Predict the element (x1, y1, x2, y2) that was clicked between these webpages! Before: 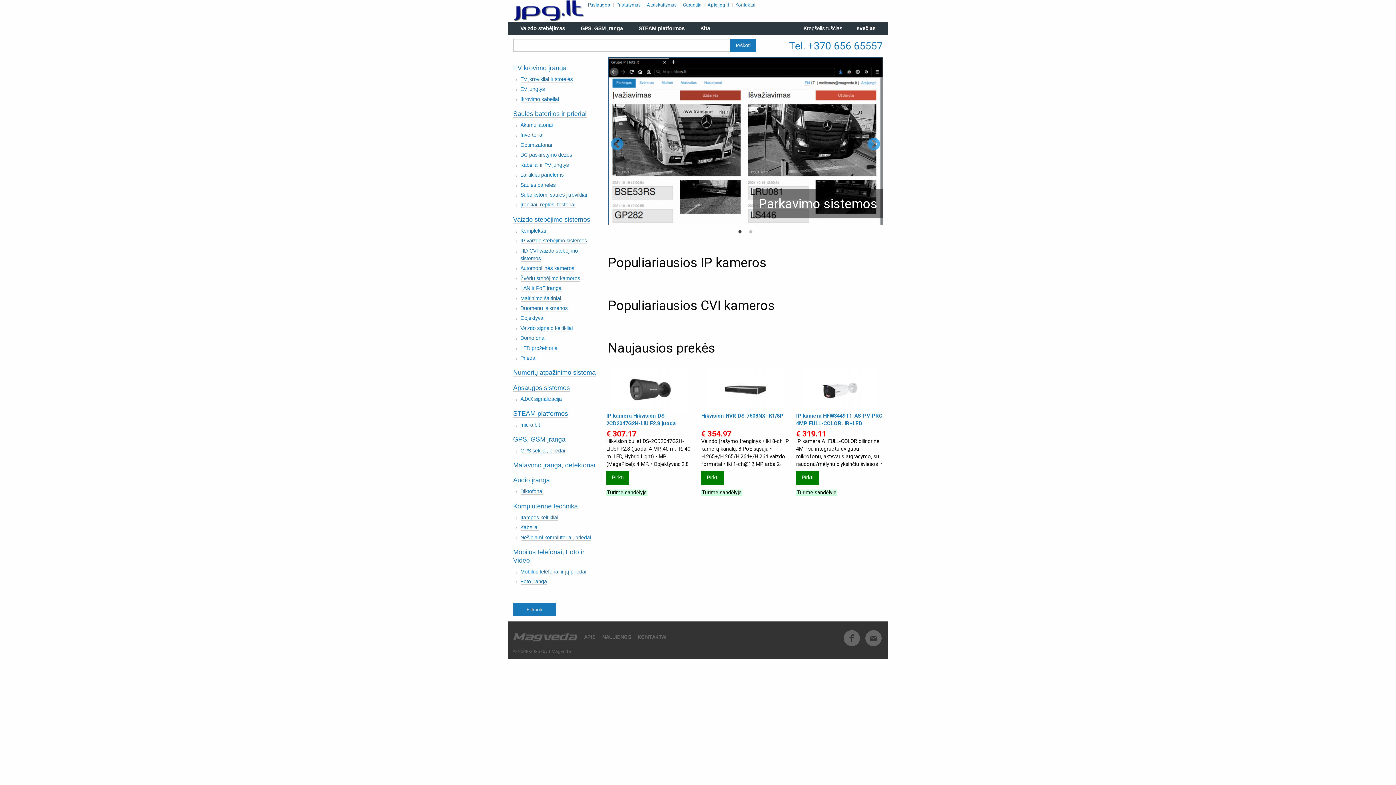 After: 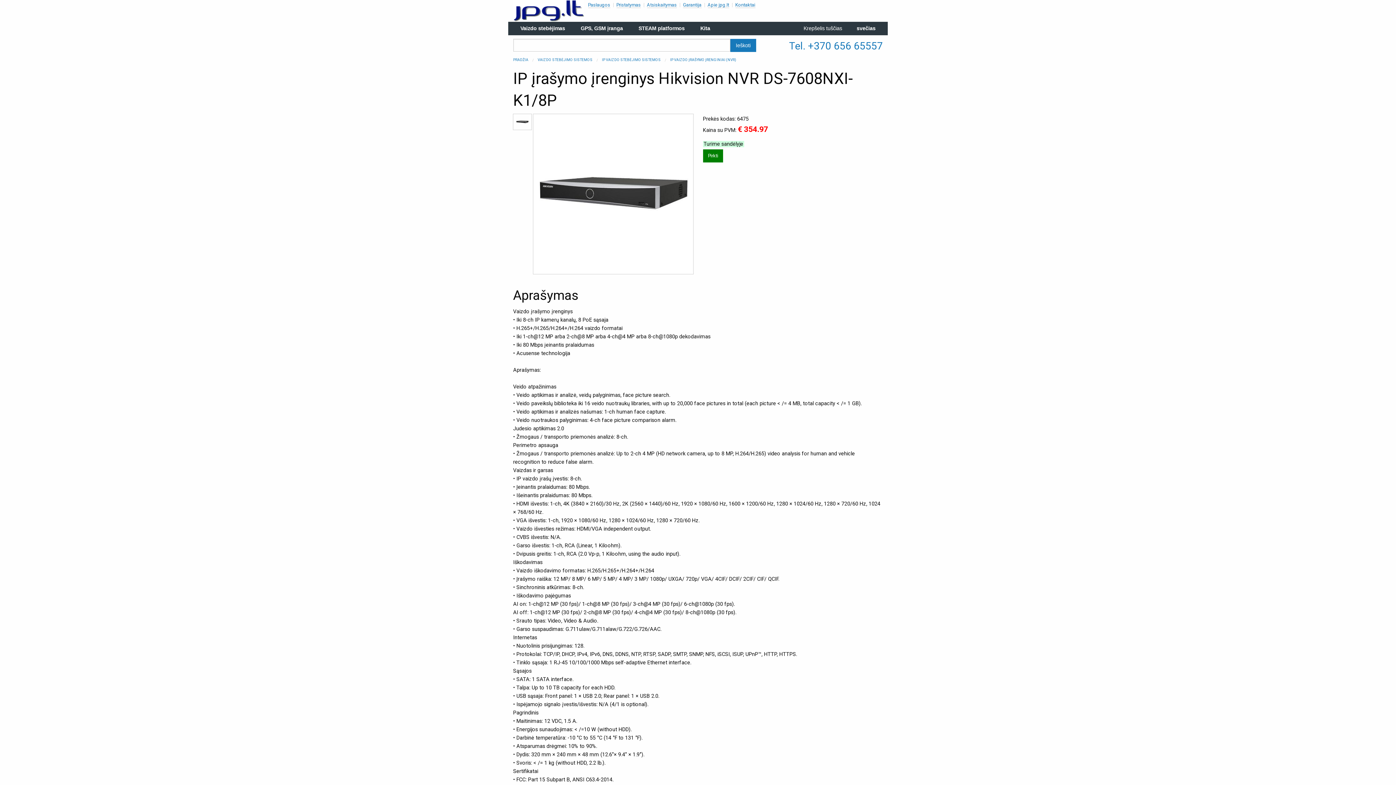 Action: label: Hikvision NVR DS-7608NXI-K1/8P bbox: (701, 413, 783, 419)